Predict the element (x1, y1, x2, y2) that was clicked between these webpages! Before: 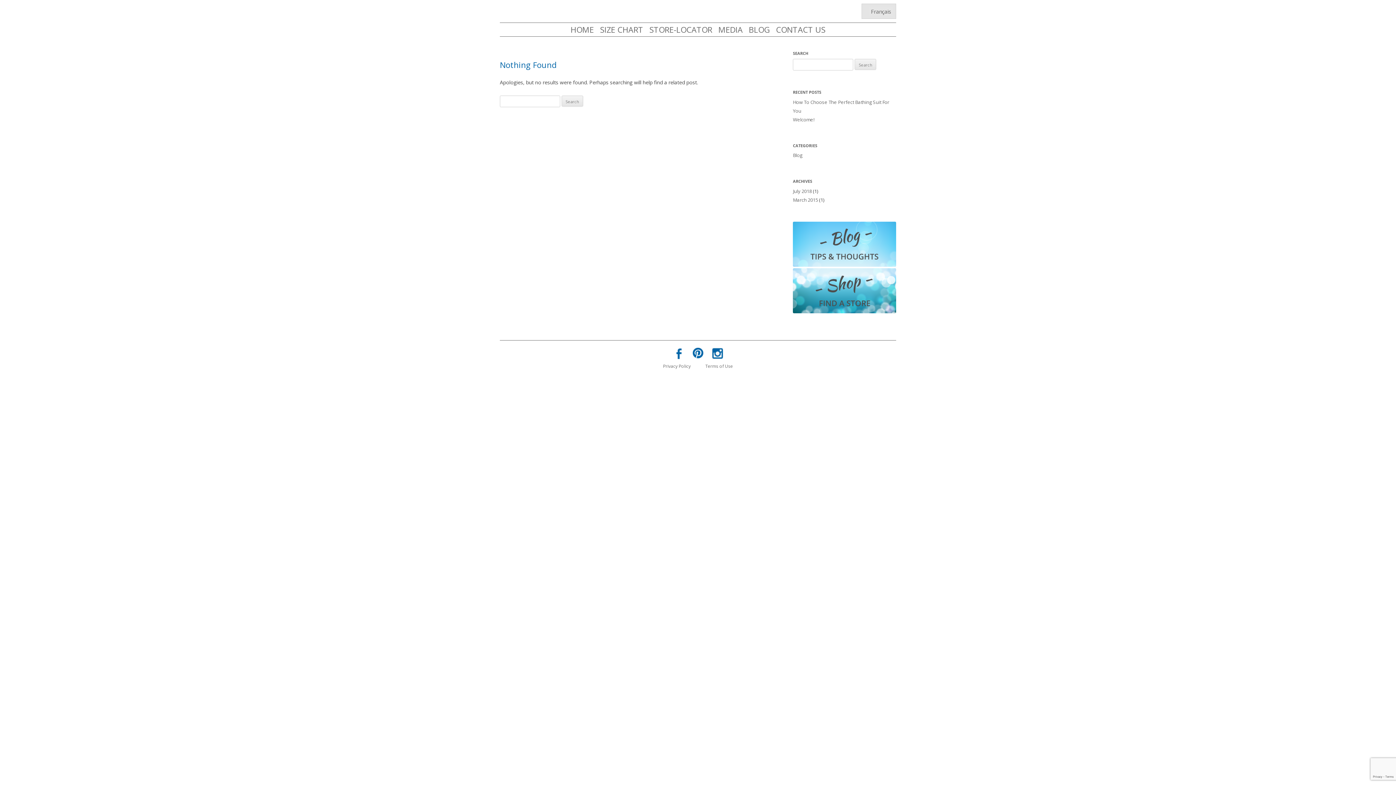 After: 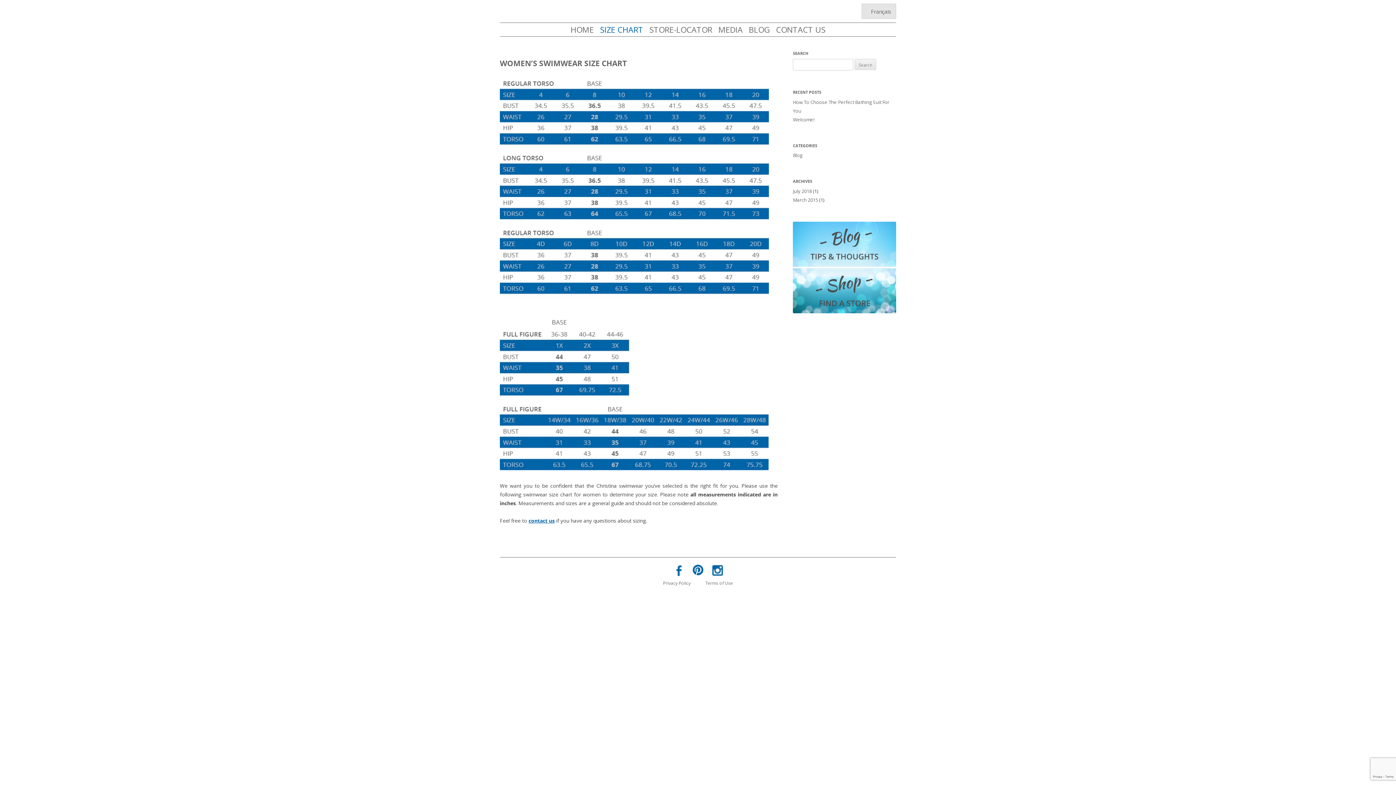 Action: bbox: (600, 22, 643, 36) label: SIZE CHART